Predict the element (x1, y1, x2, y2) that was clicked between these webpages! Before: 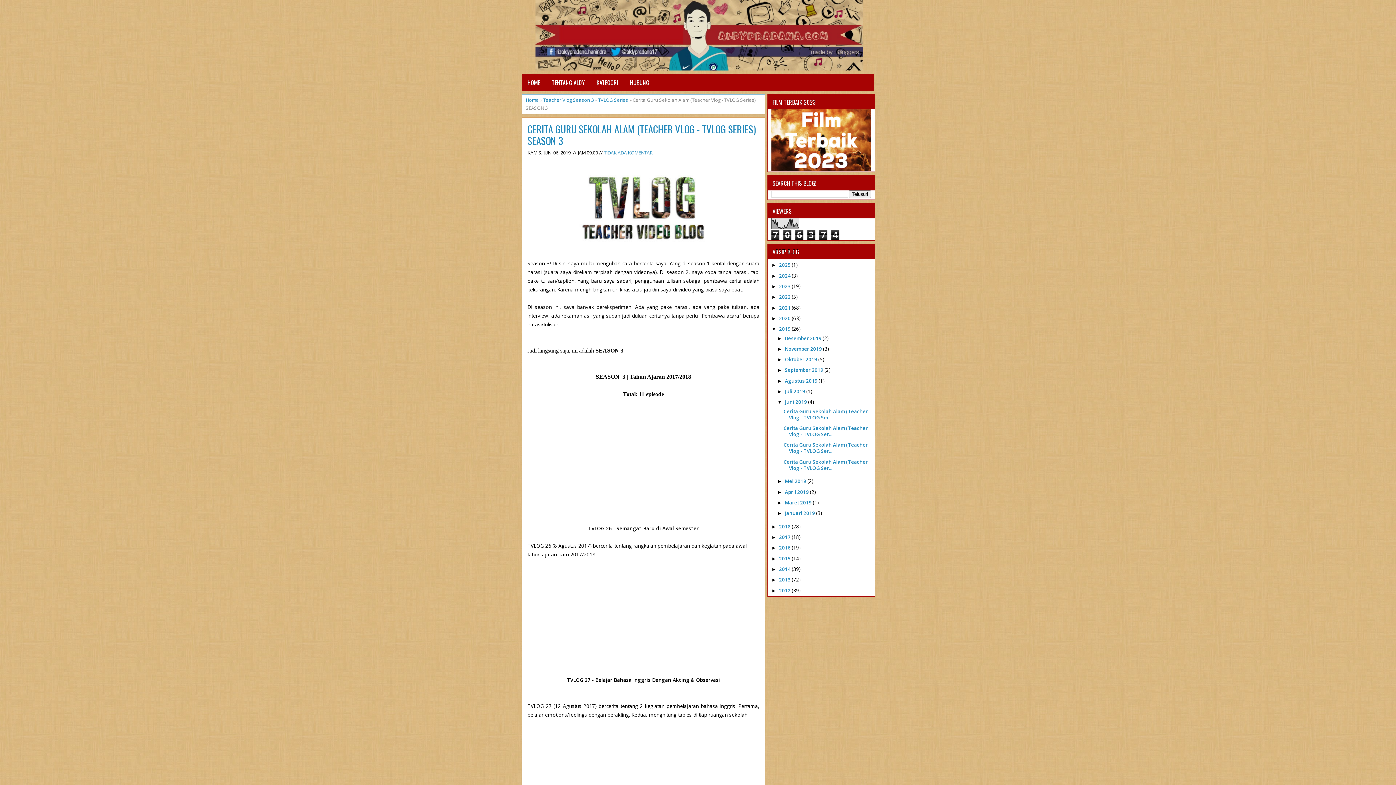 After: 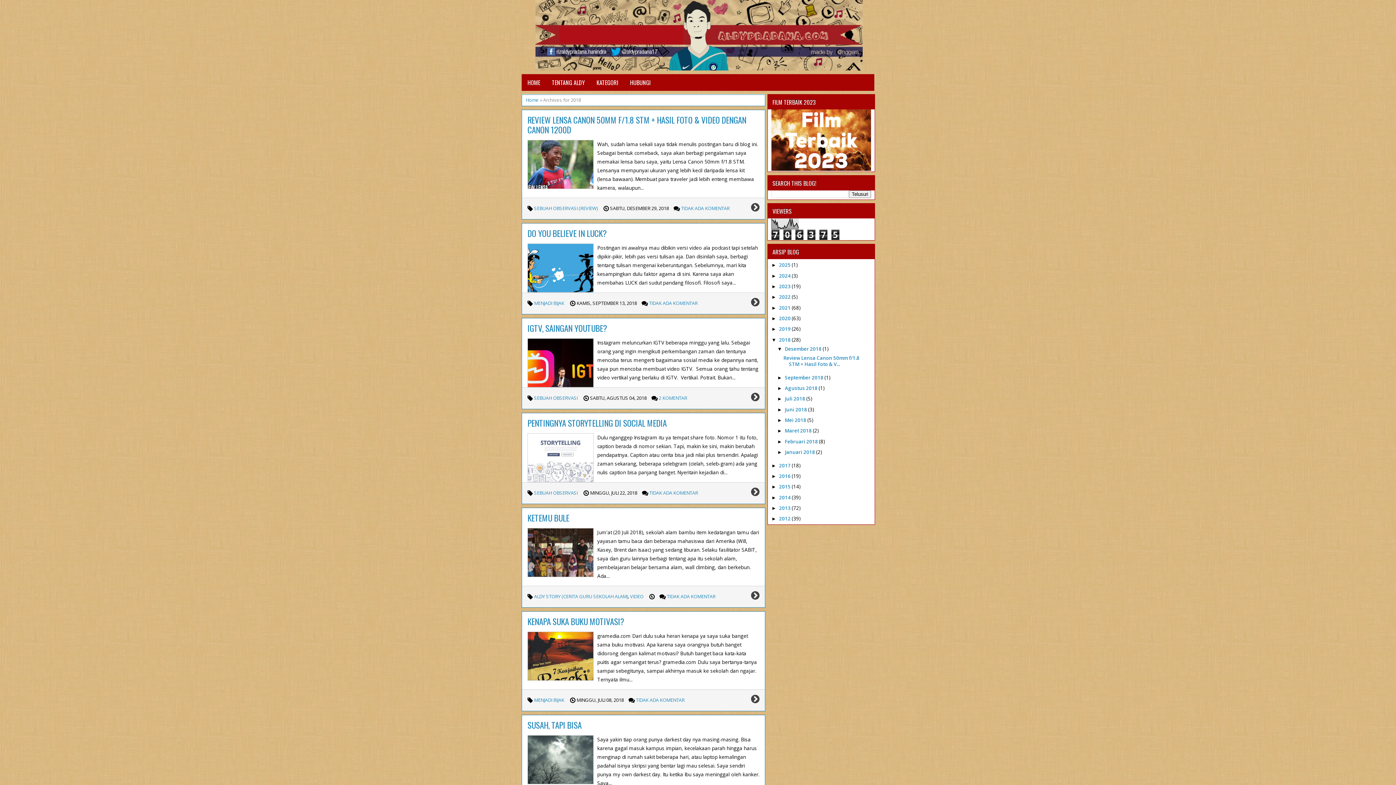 Action: label: 2018  bbox: (779, 523, 792, 530)